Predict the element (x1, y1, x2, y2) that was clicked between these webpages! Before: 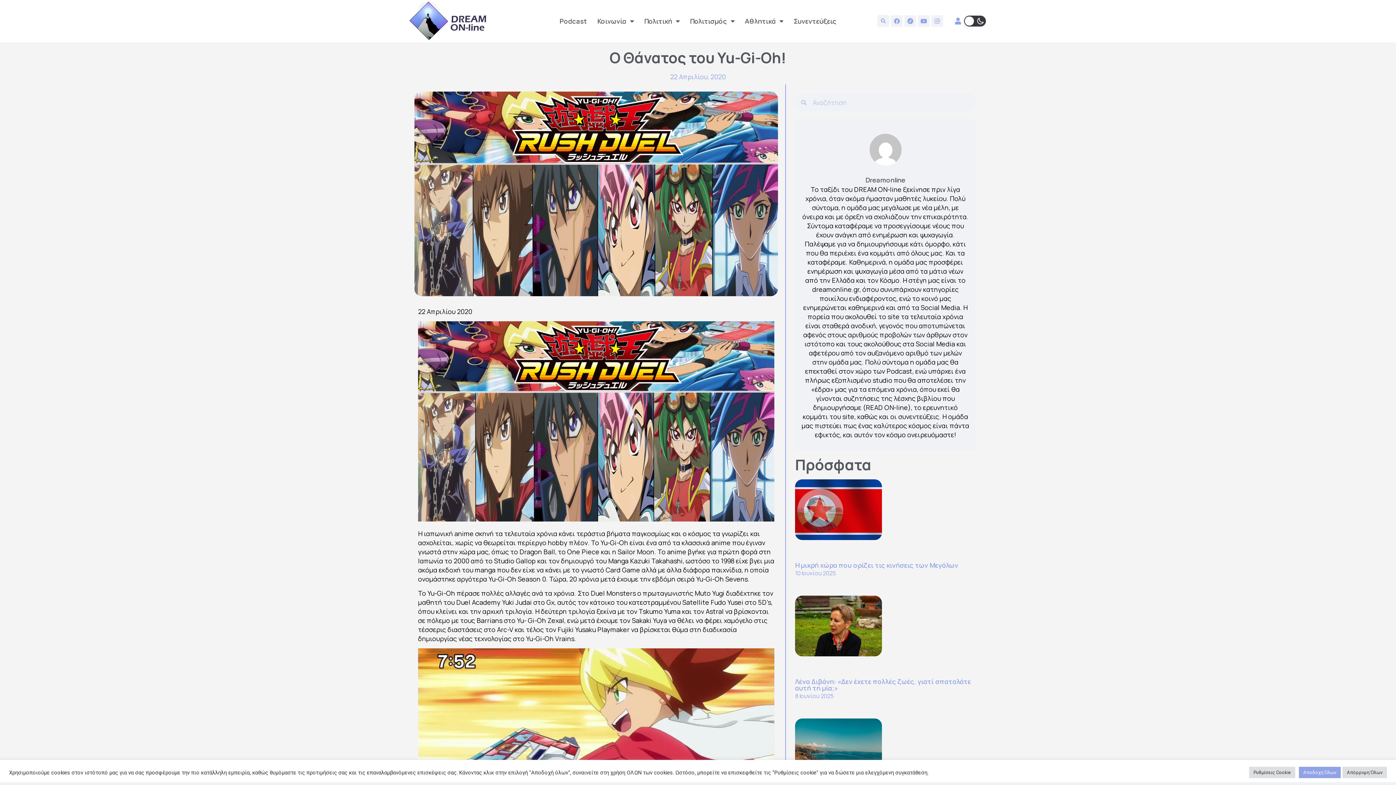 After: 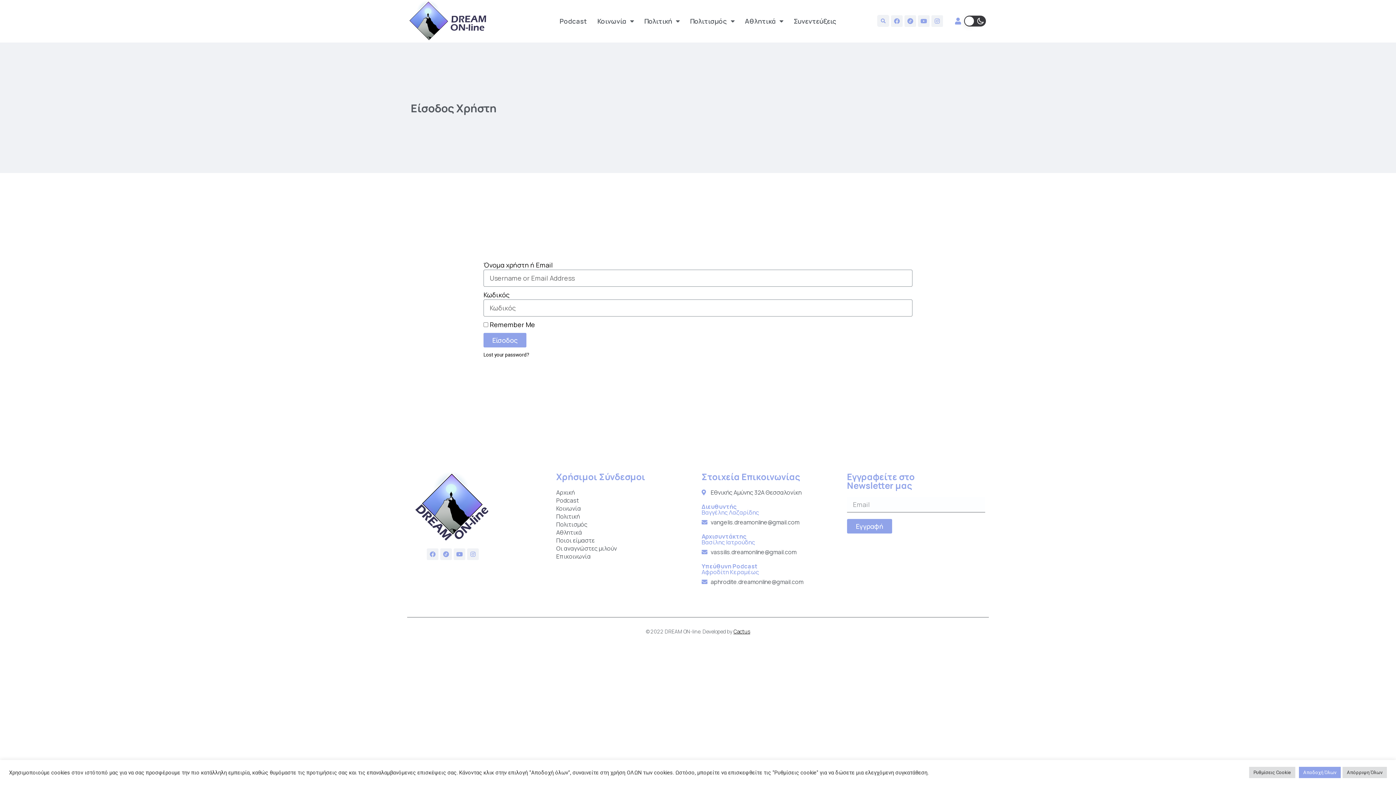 Action: bbox: (954, 17, 961, 24)